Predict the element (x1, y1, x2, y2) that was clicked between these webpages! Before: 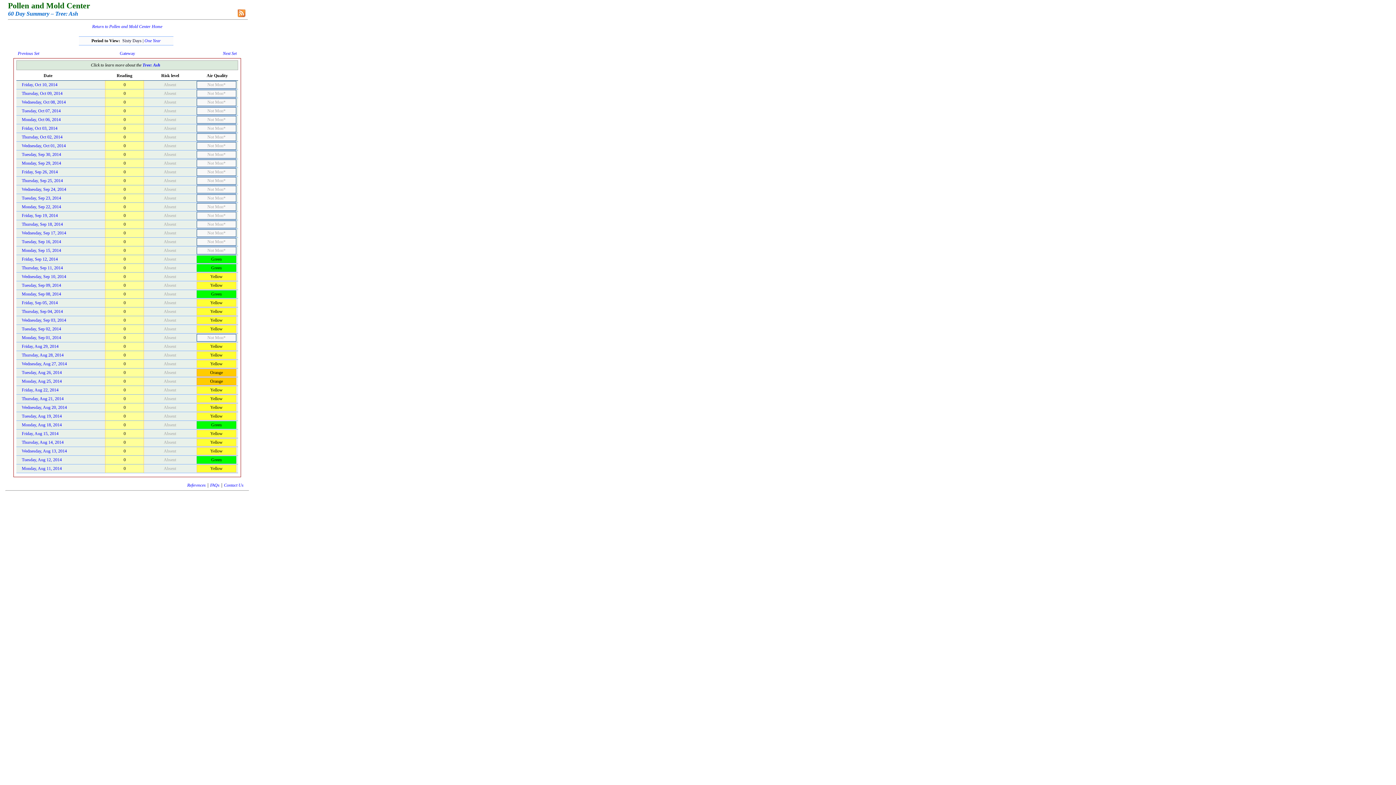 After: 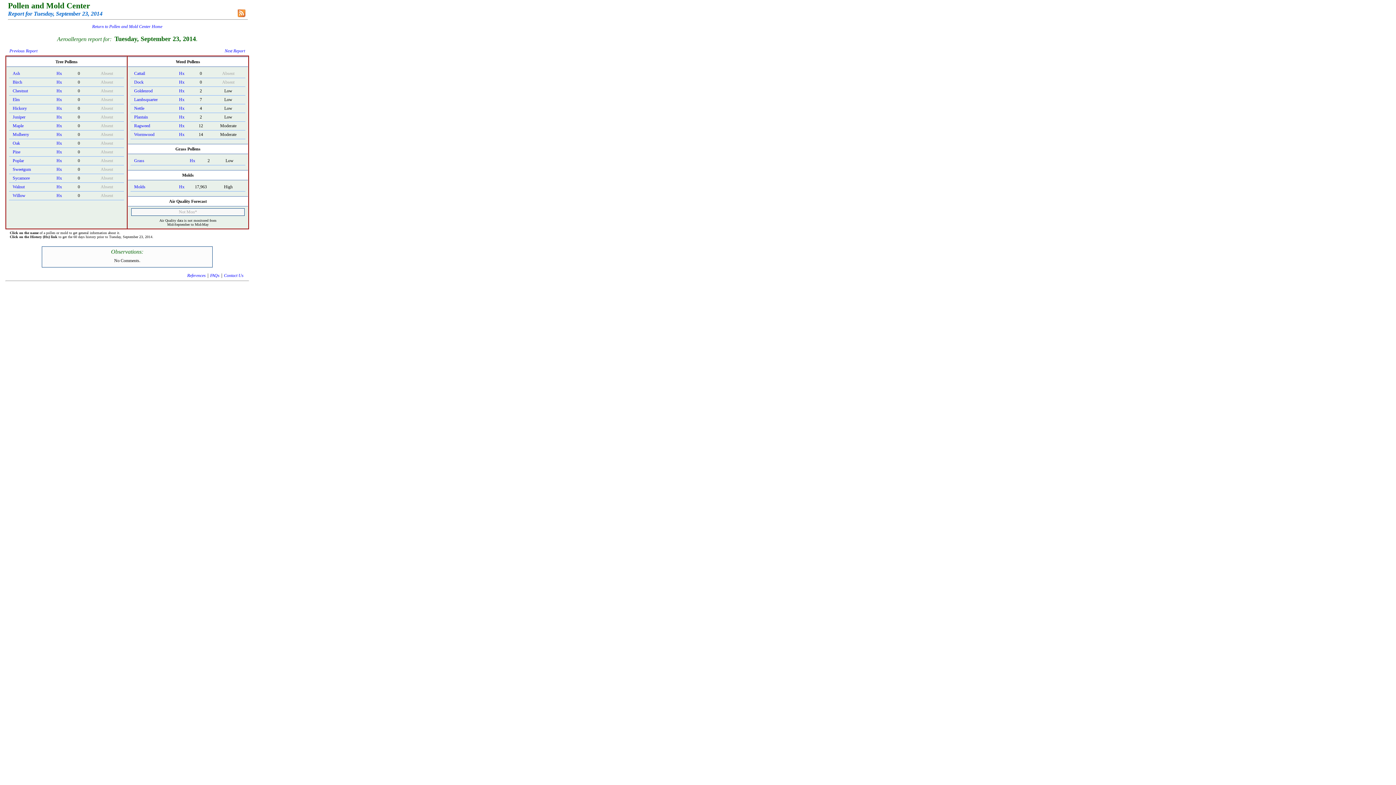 Action: bbox: (21, 195, 61, 200) label: Tuesday, Sep 23, 2014